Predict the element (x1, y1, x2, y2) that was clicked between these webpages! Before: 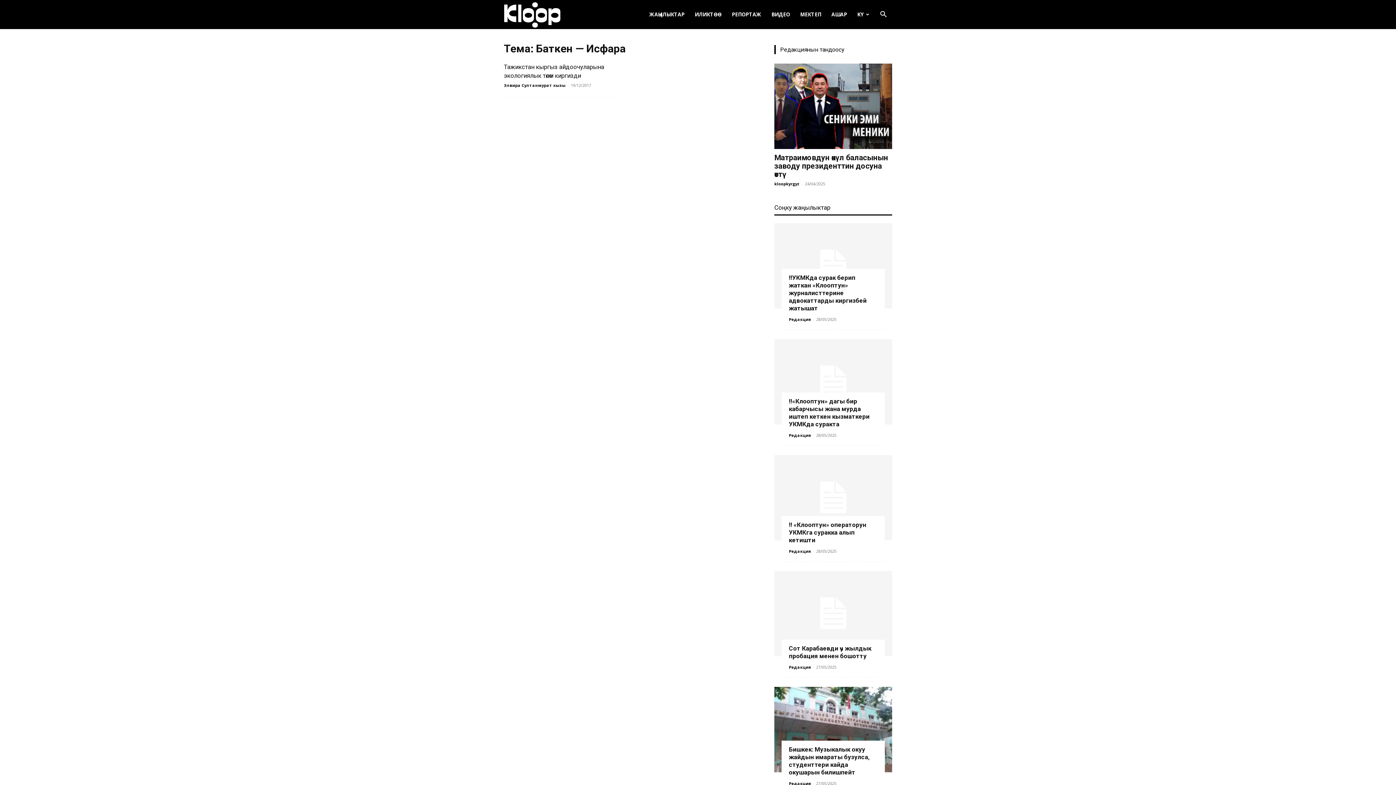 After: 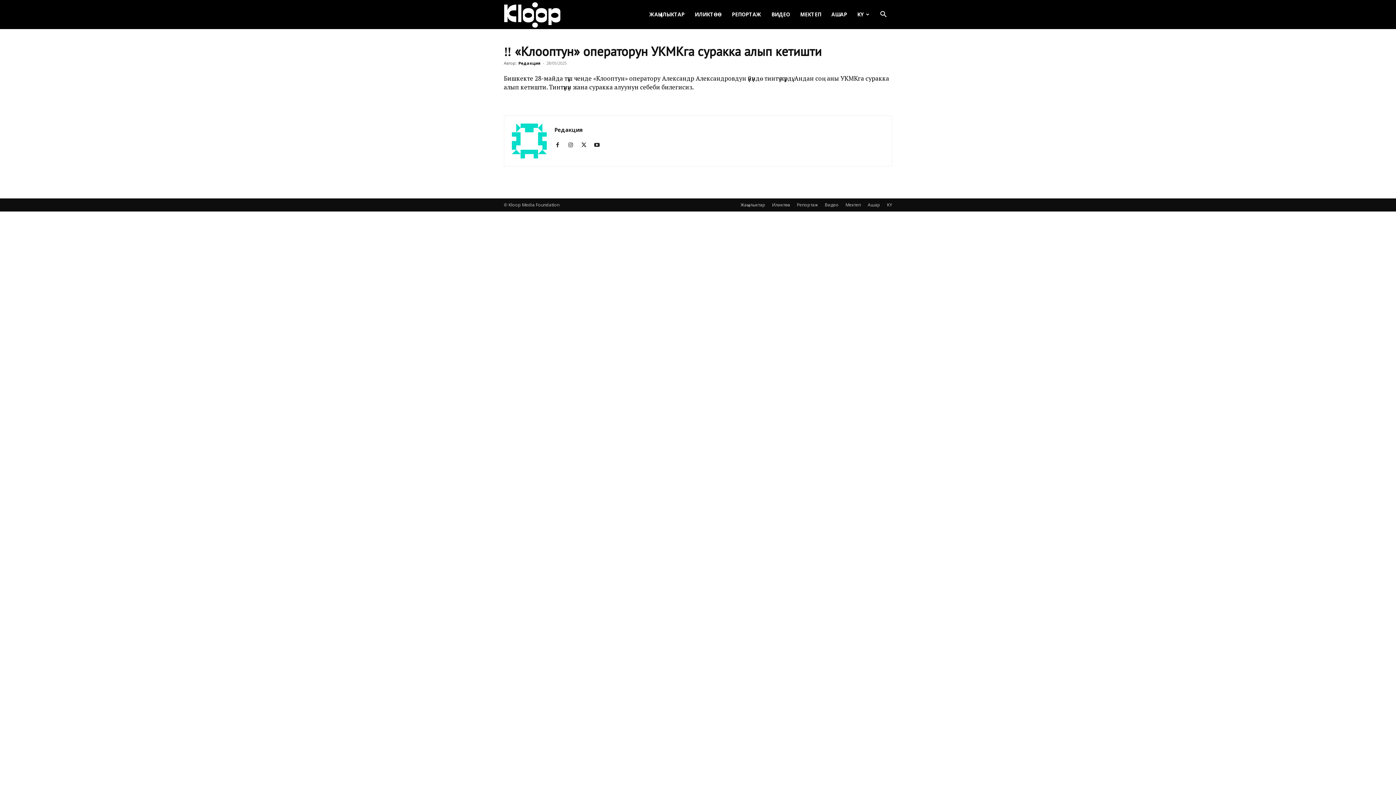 Action: bbox: (789, 521, 866, 544) label: ‼️ «Клооптун» операторун УКМКга суракка алып кетишти